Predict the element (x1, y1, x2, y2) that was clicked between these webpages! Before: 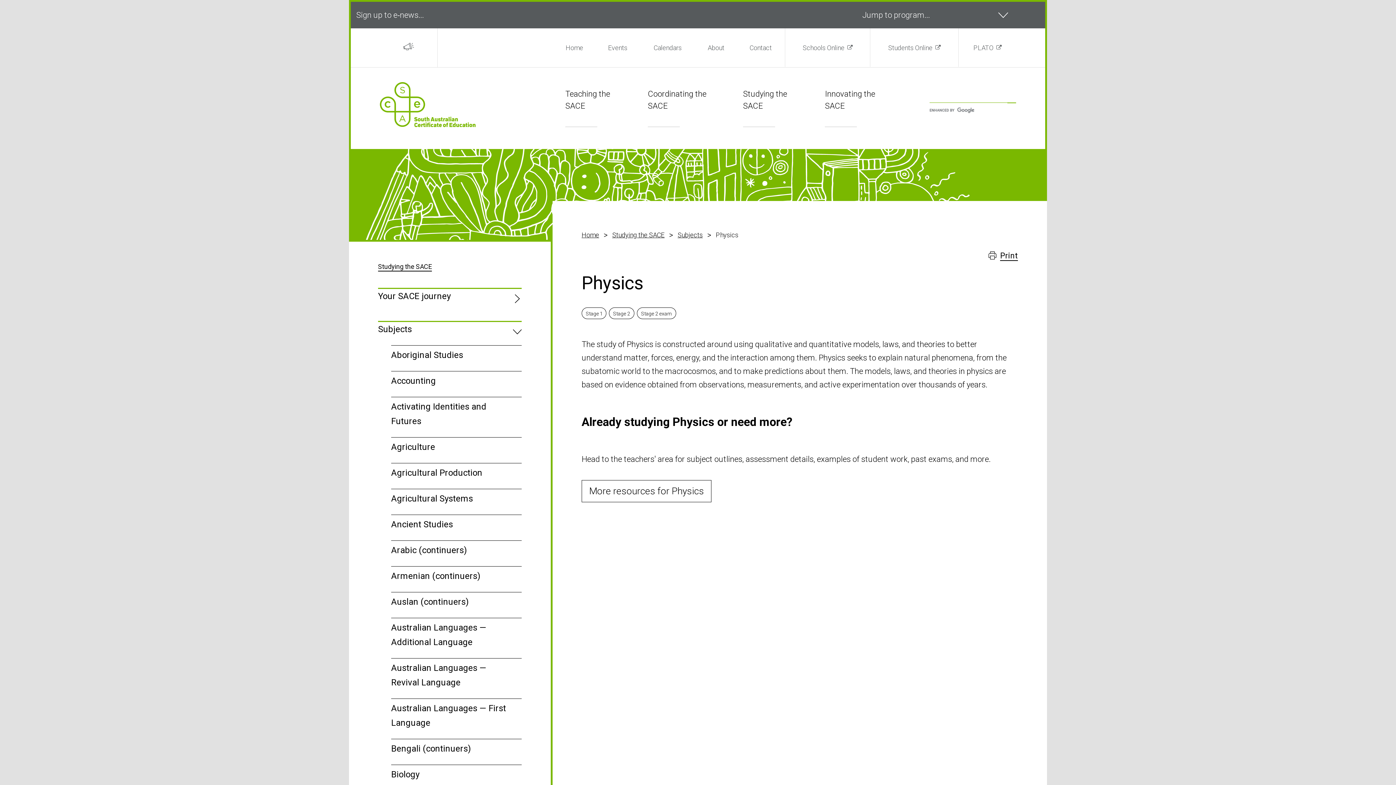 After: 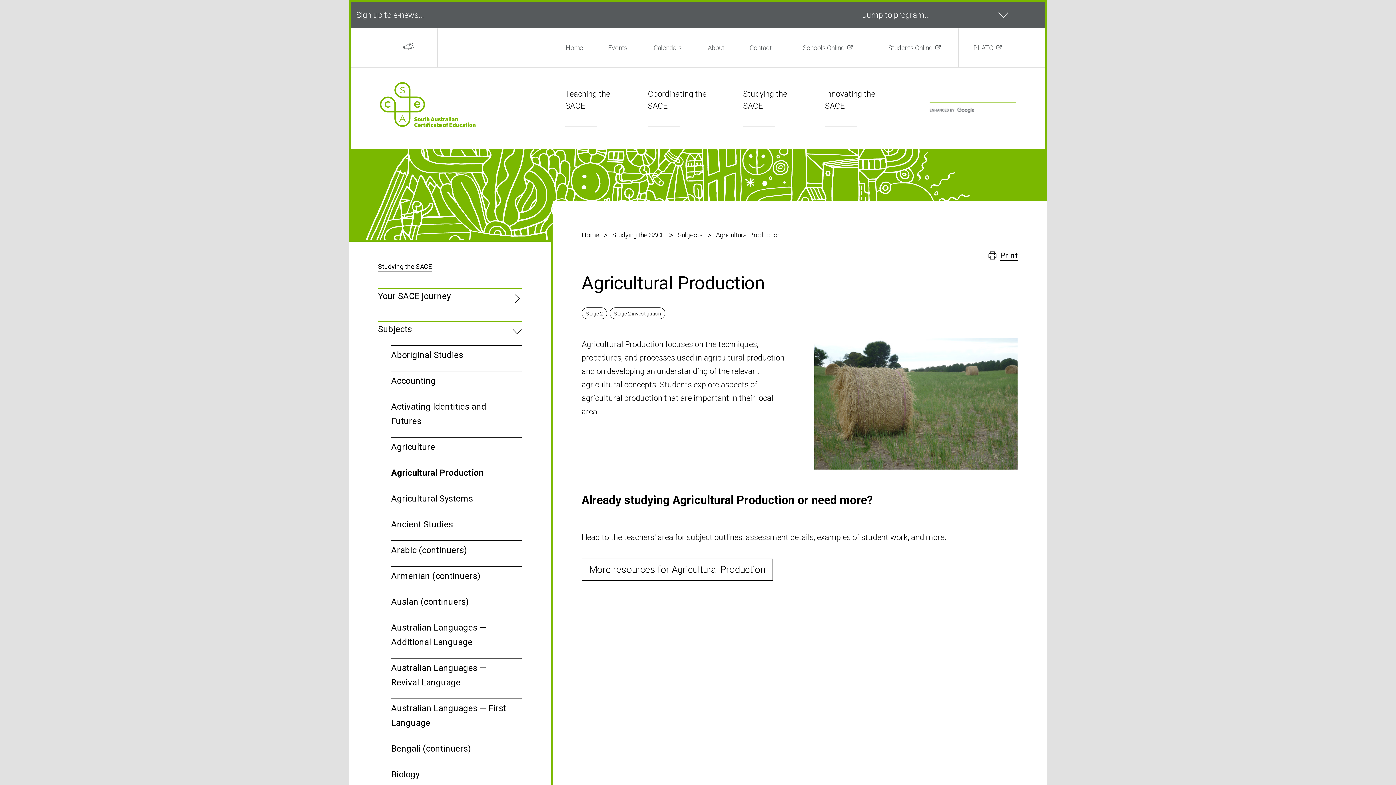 Action: label: Agricultural Production bbox: (391, 463, 513, 480)